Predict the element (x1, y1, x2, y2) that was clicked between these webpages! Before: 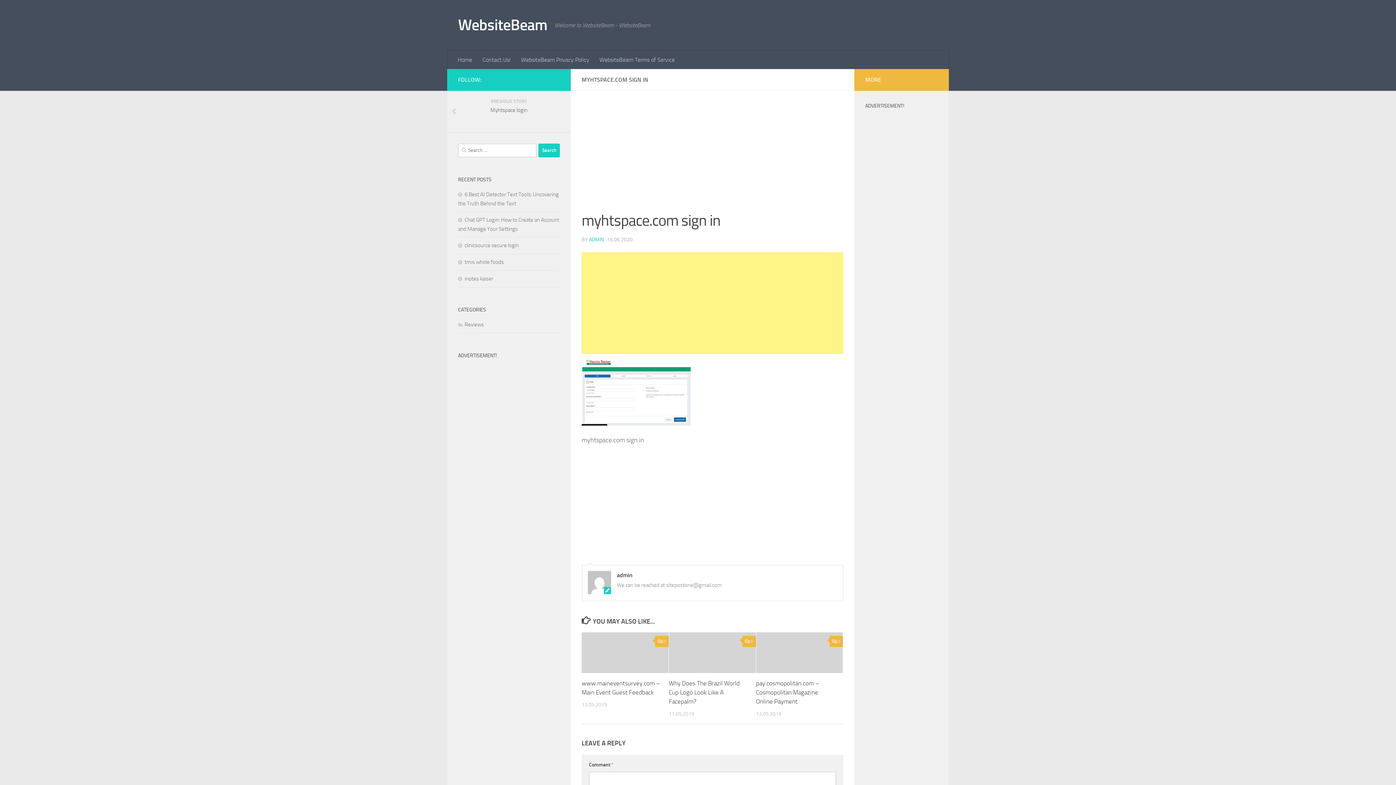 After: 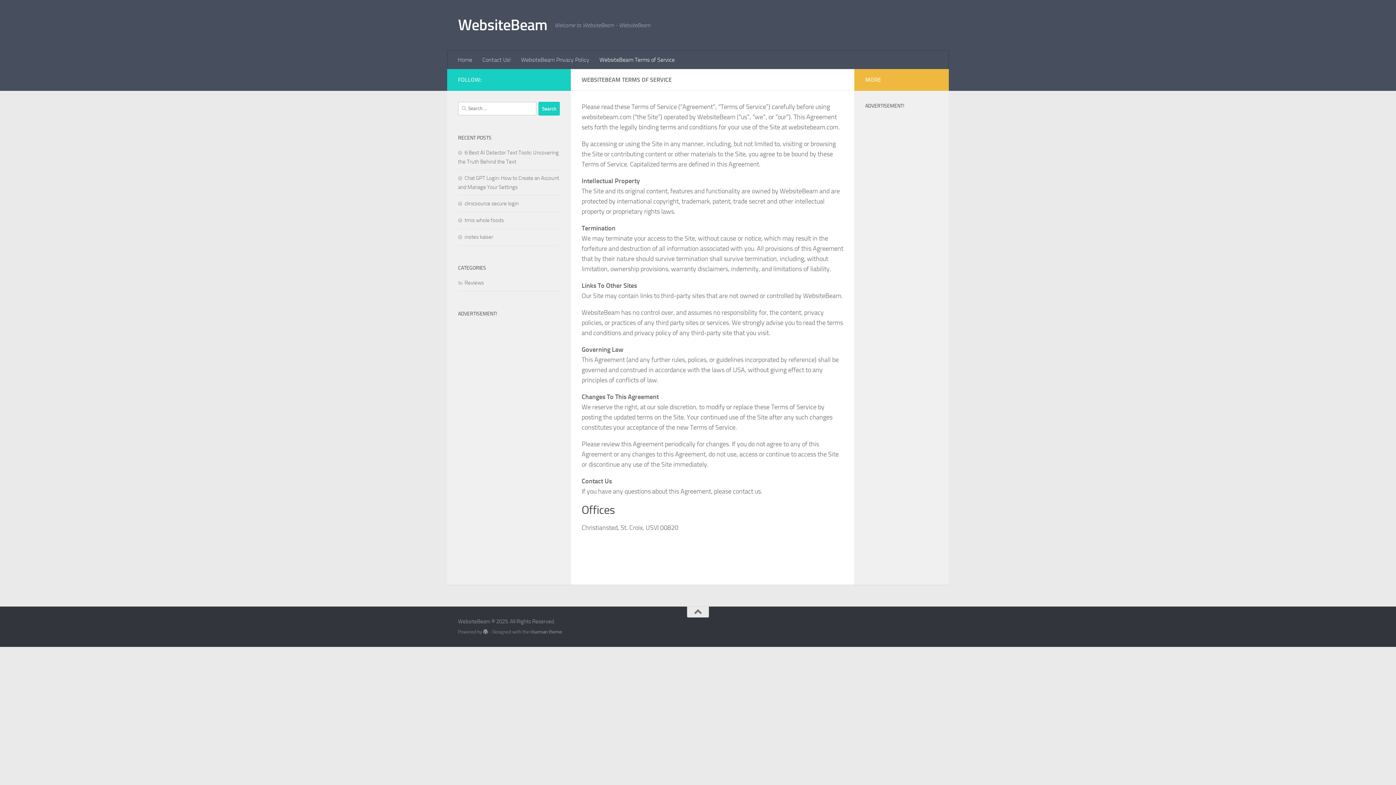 Action: bbox: (594, 50, 680, 69) label: WebsiteBeam Terms of Service